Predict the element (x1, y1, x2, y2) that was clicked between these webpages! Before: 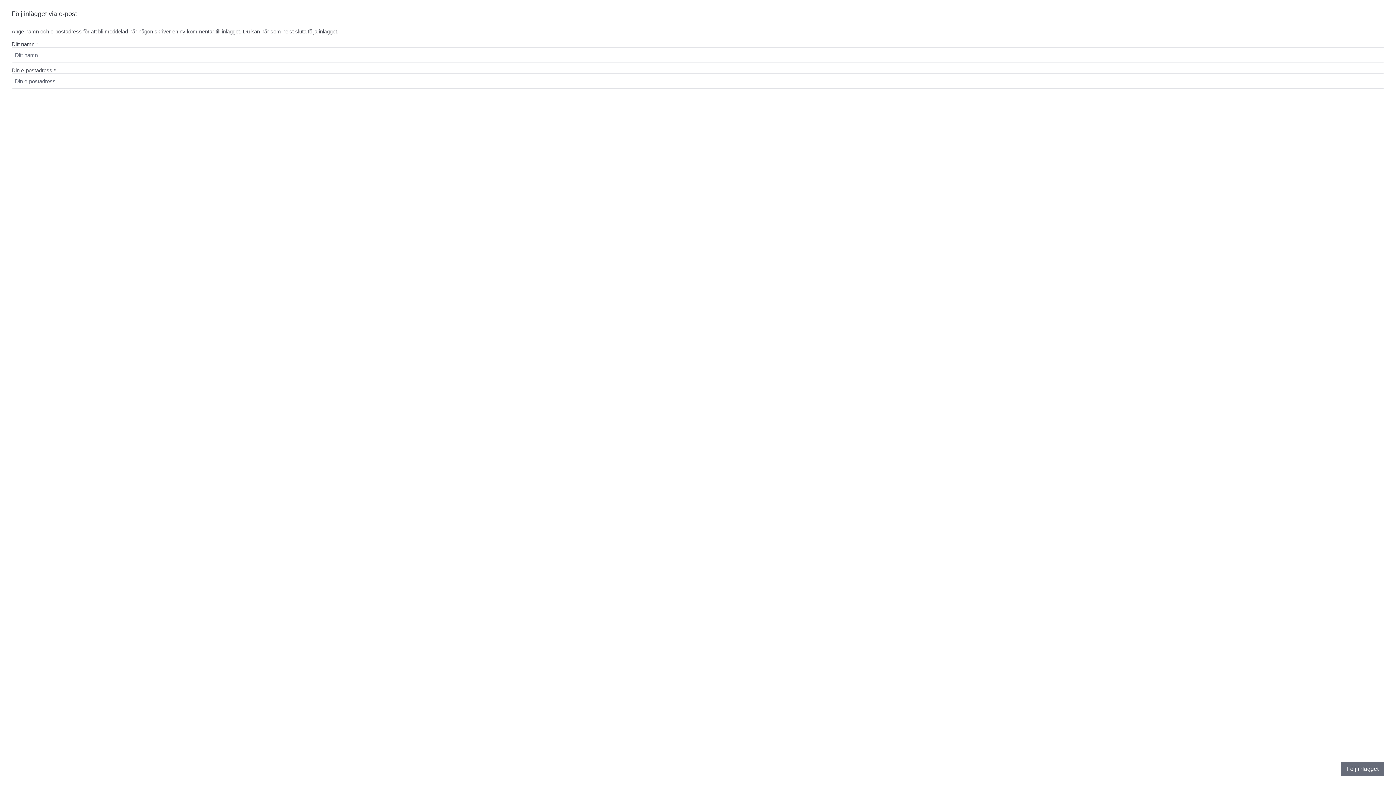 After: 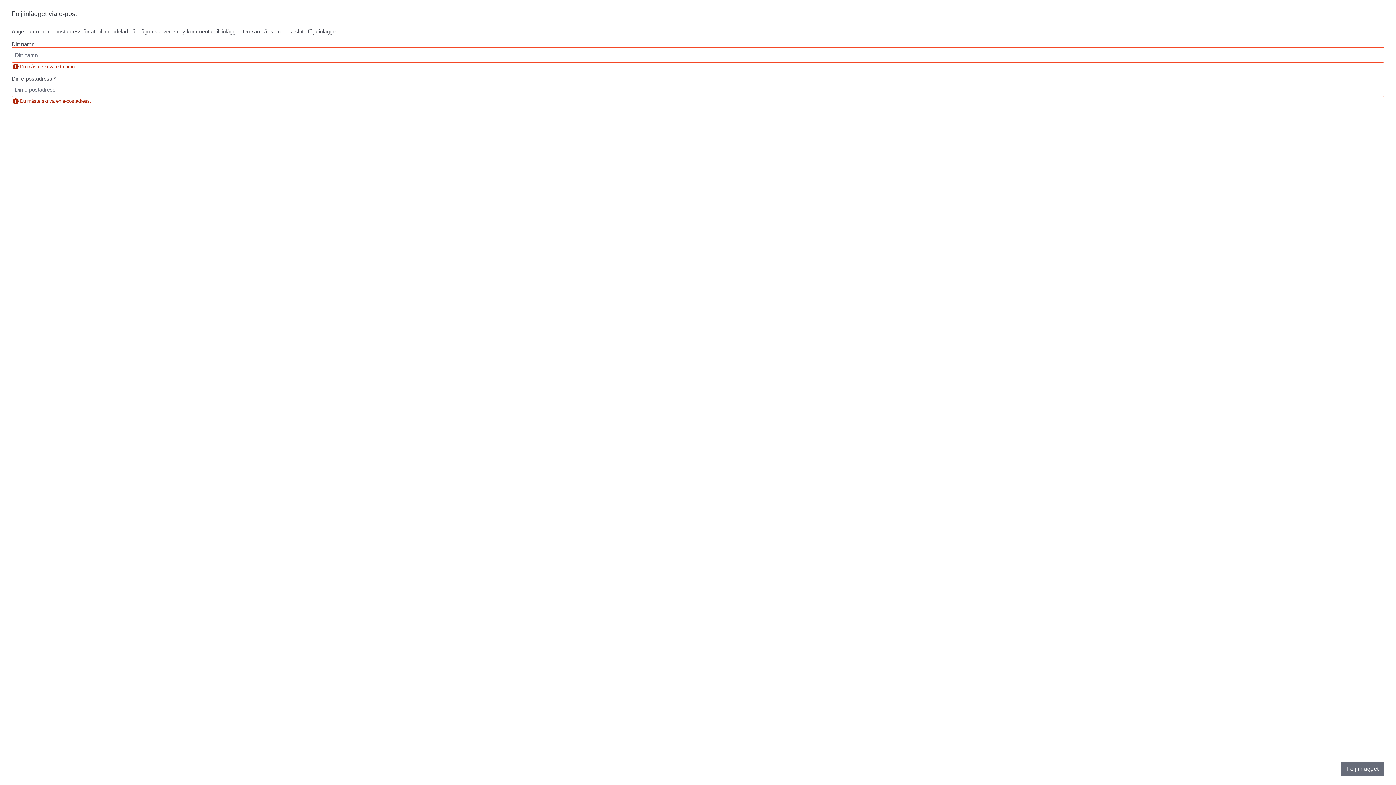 Action: label: Följ inlägget bbox: (1341, 762, 1384, 776)